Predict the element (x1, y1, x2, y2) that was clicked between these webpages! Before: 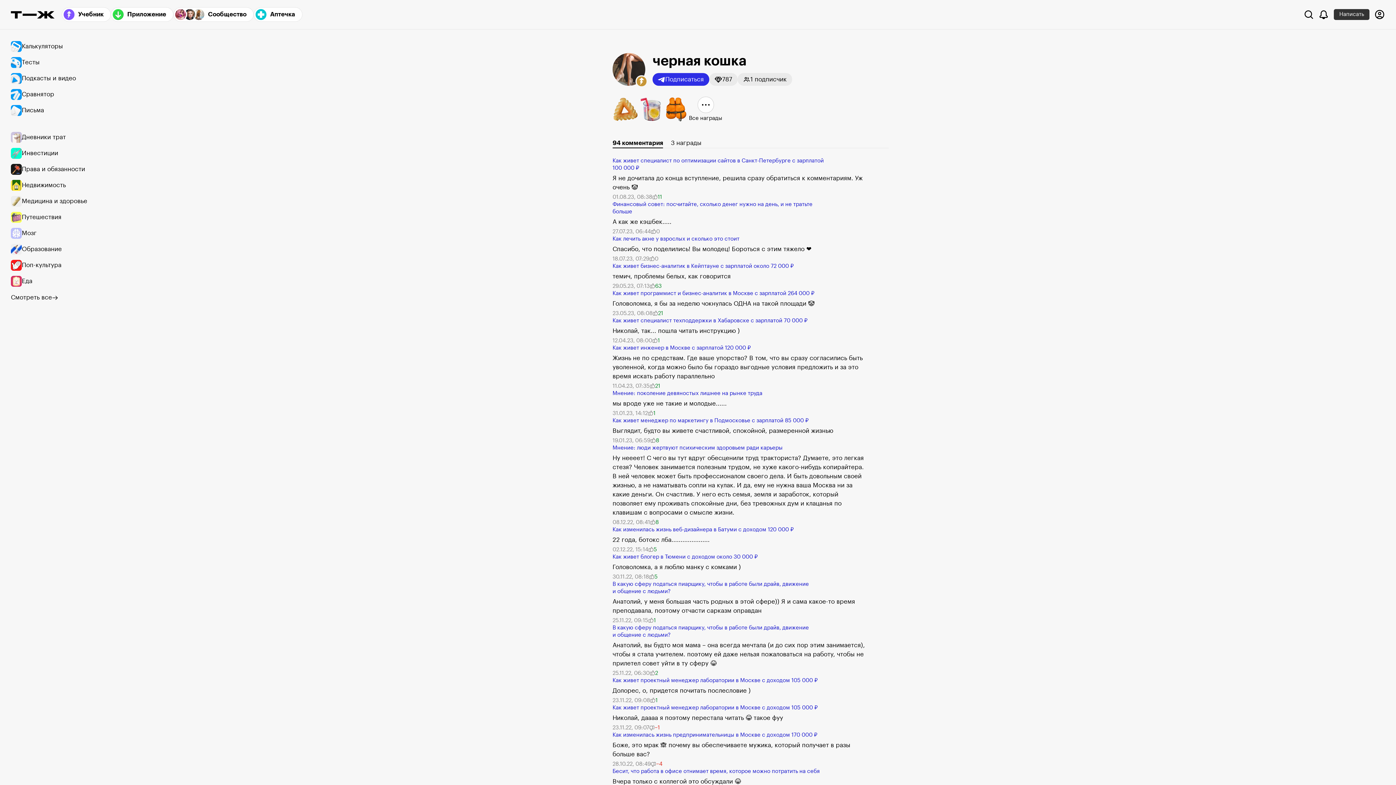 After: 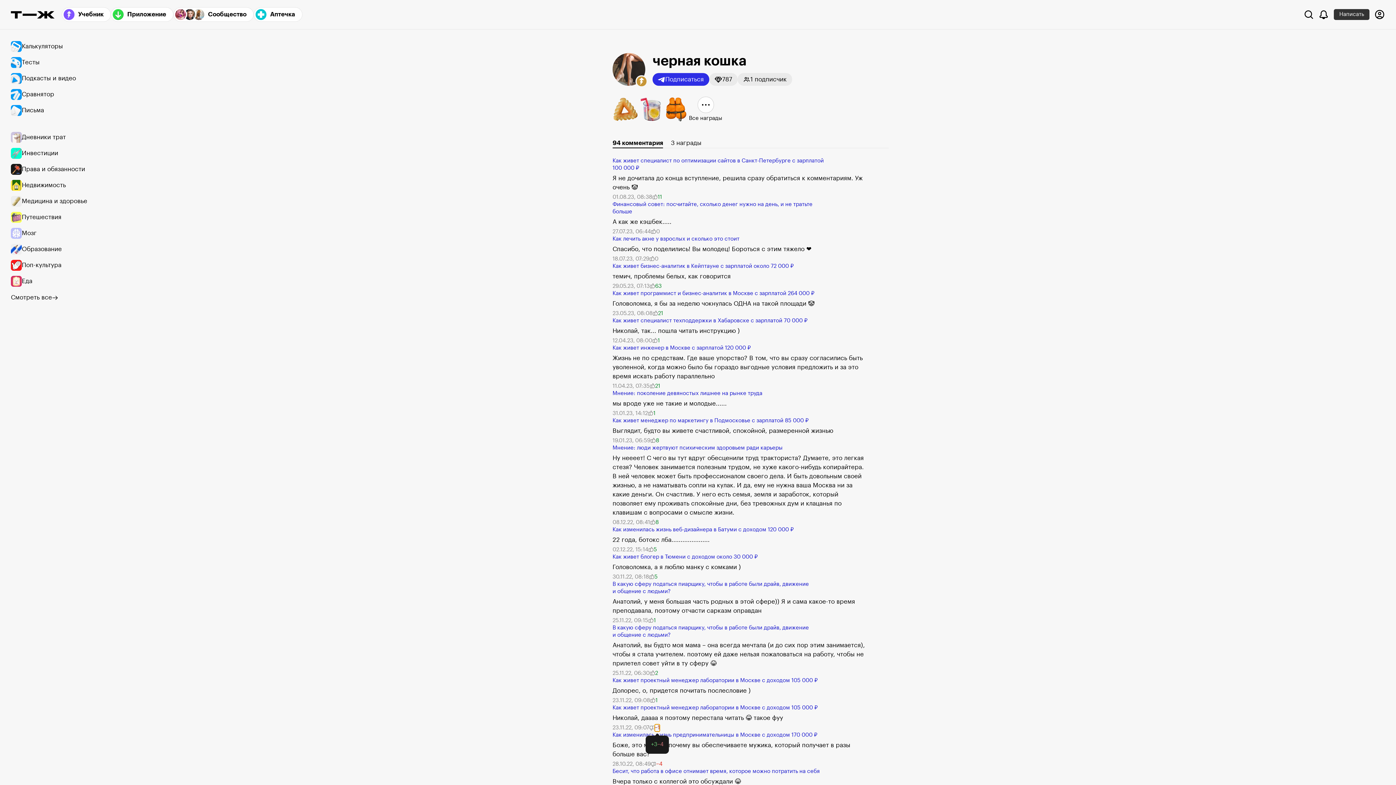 Action: bbox: (654, 724, 660, 731) label: −1